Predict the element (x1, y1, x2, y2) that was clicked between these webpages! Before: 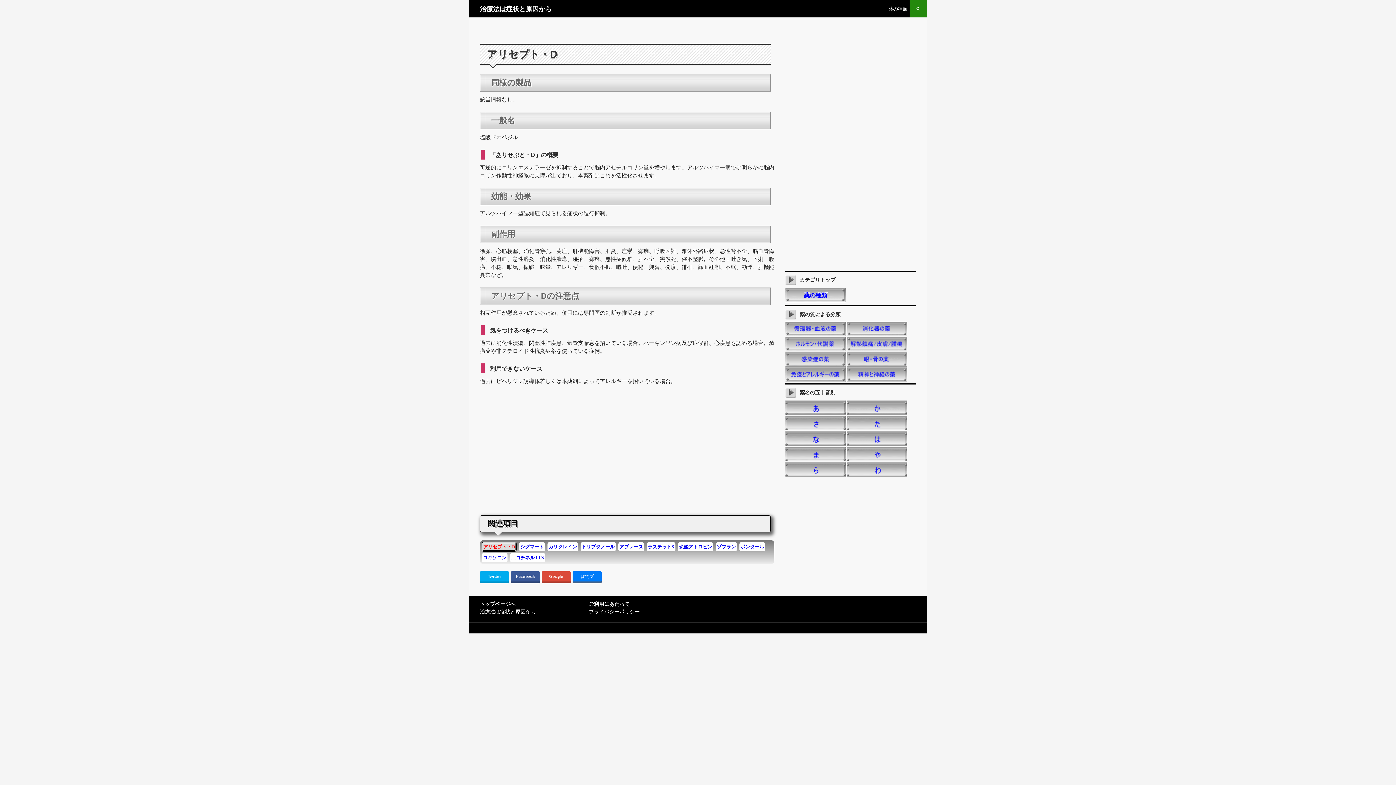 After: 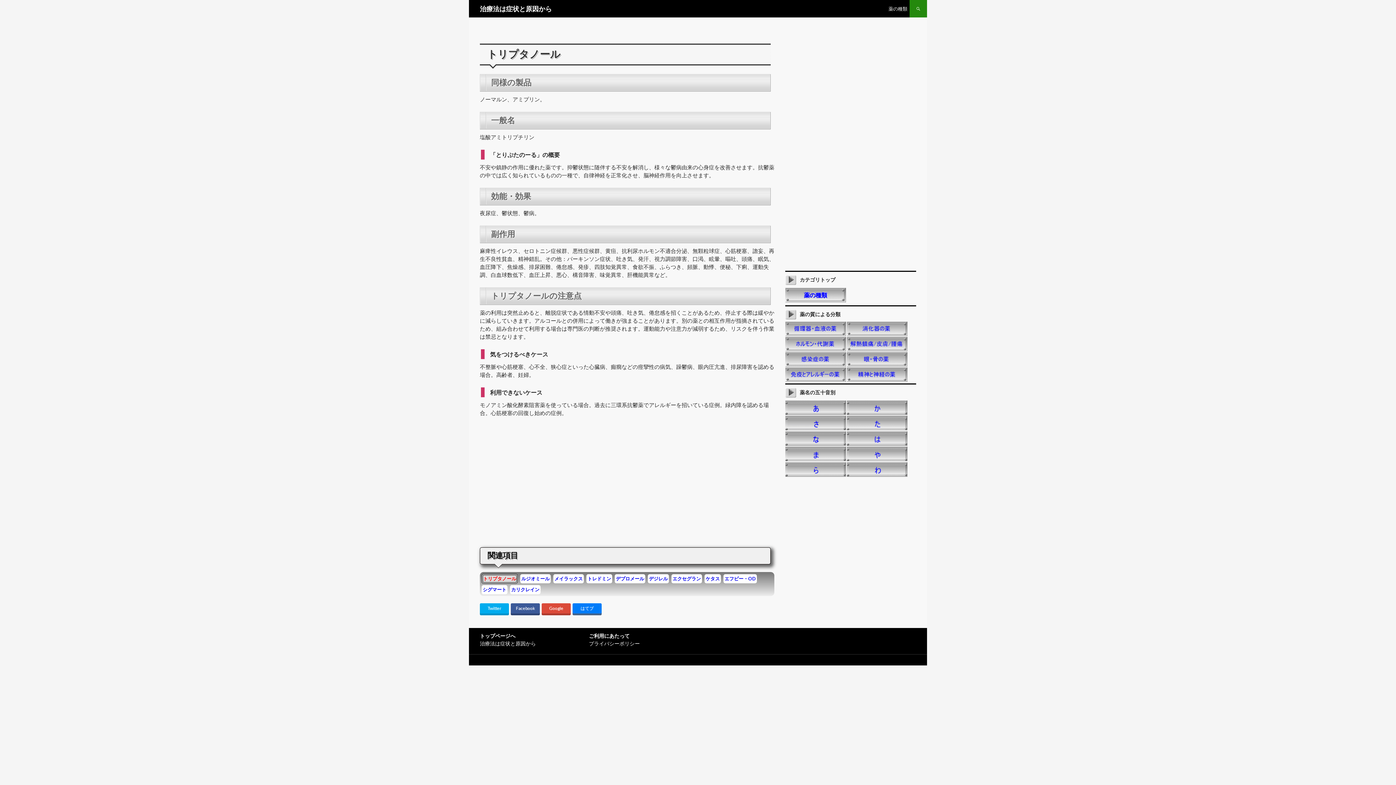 Action: bbox: (580, 542, 616, 551) label: トリプタノール